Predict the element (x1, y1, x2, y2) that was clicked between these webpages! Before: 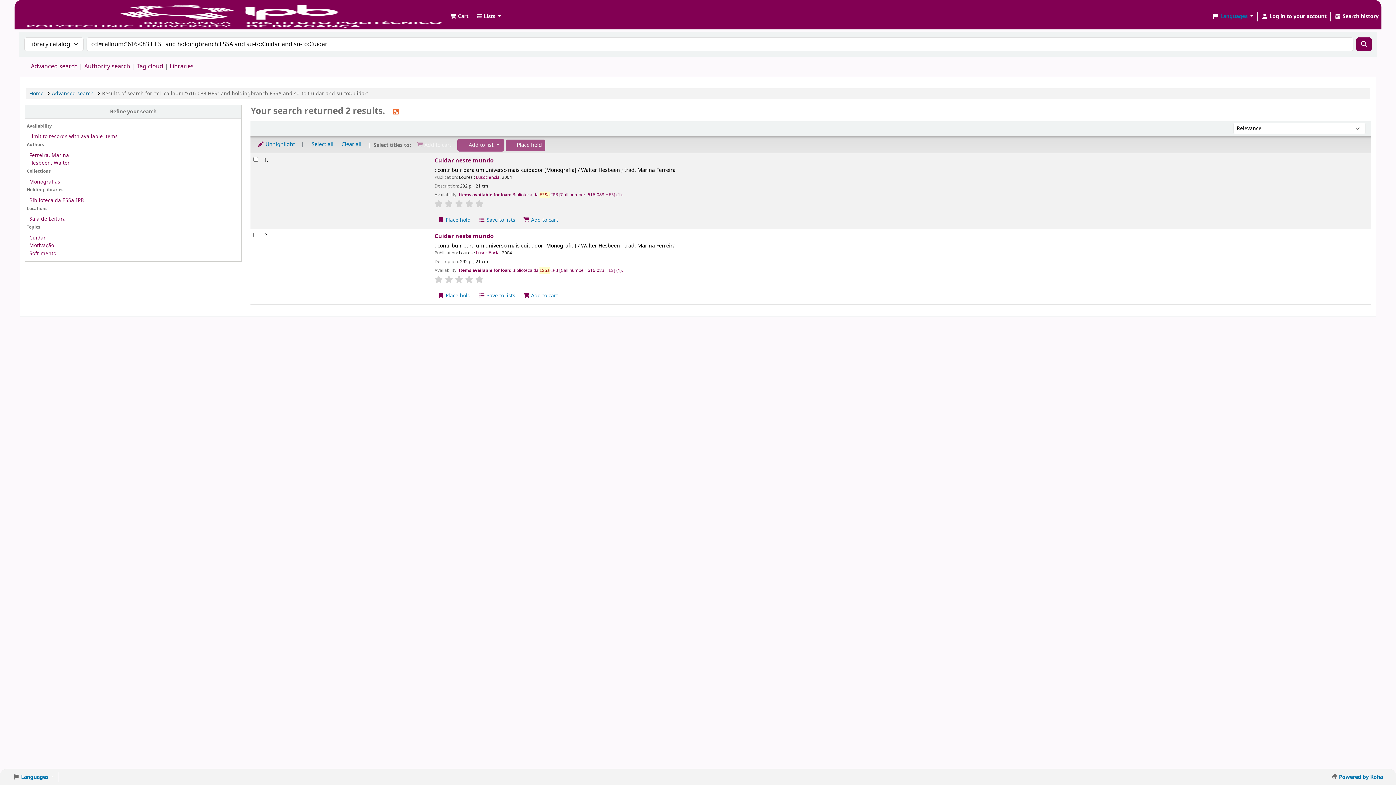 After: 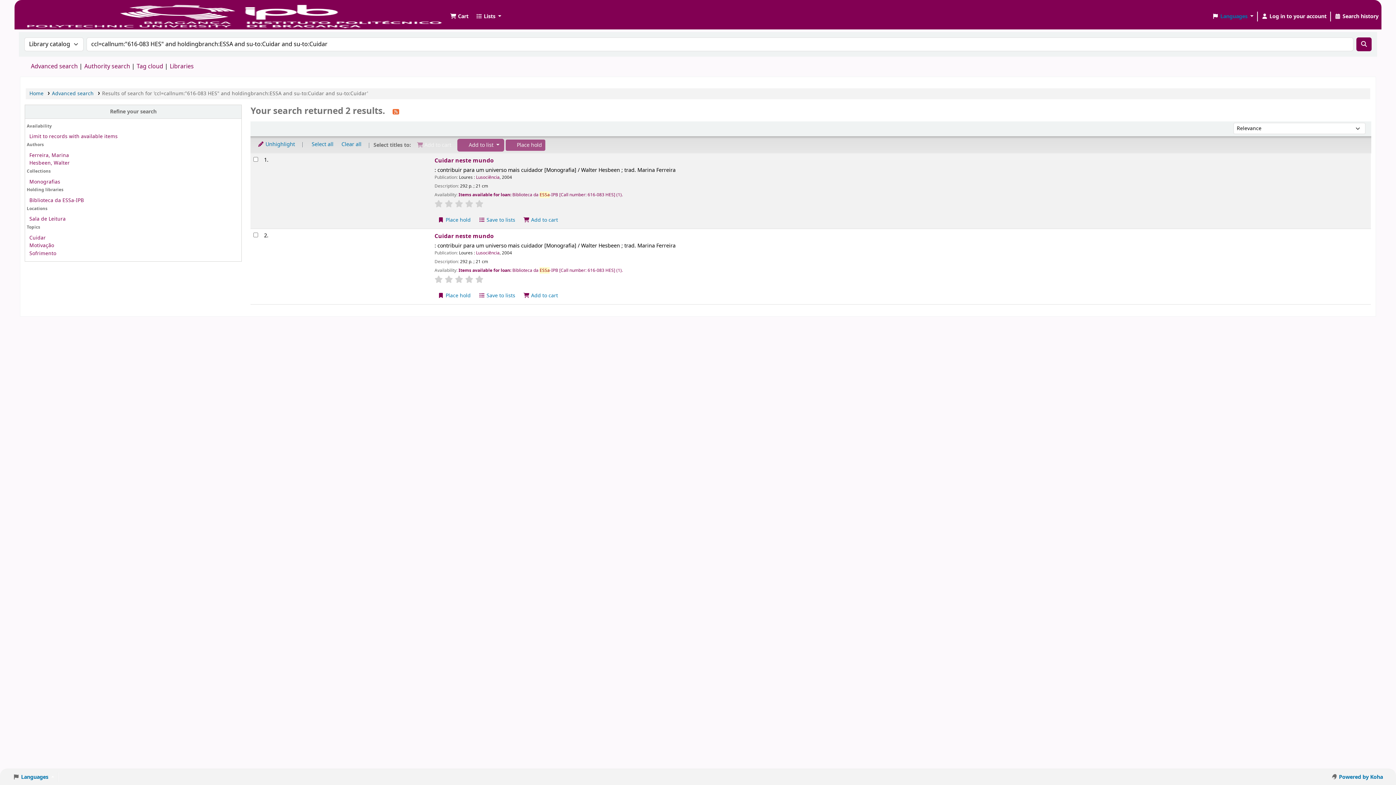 Action: bbox: (434, 200, 443, 207)